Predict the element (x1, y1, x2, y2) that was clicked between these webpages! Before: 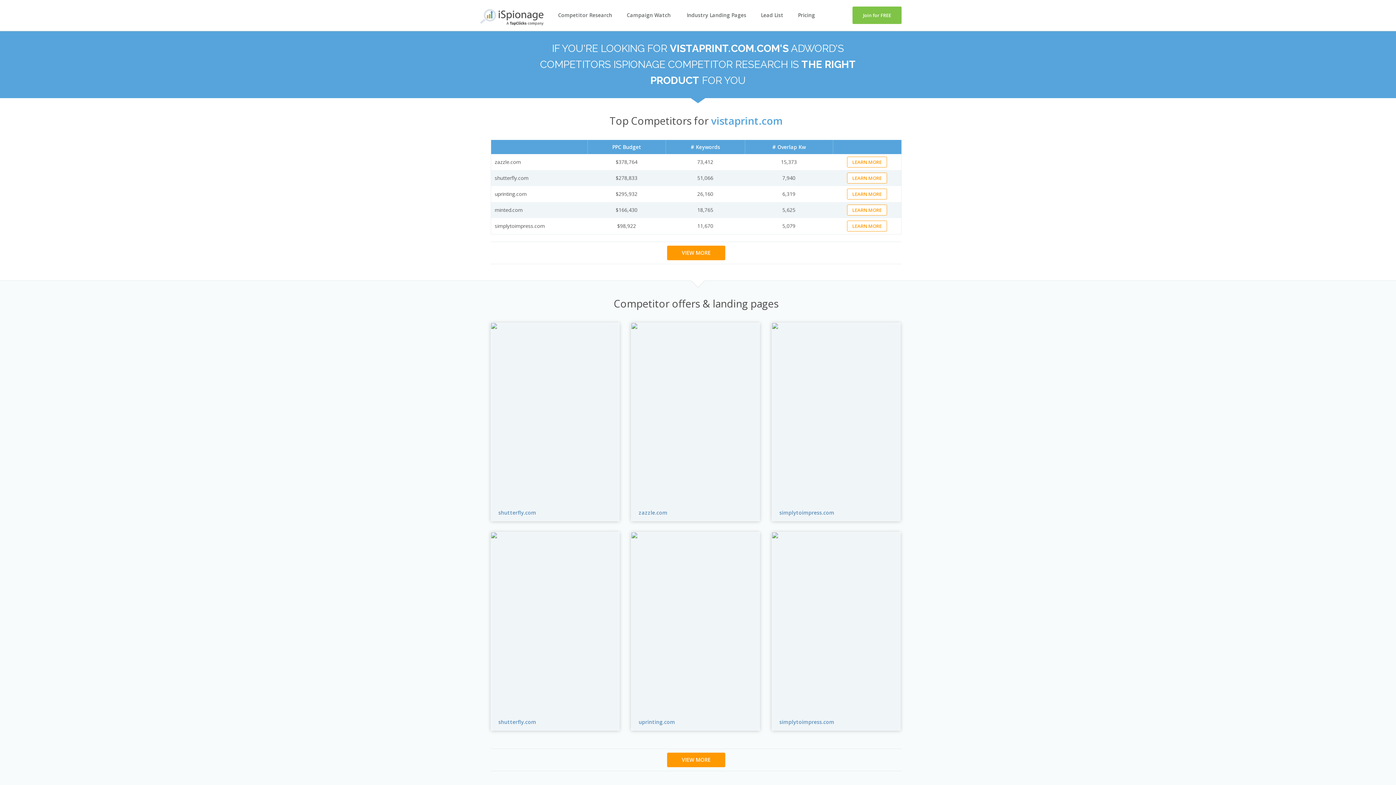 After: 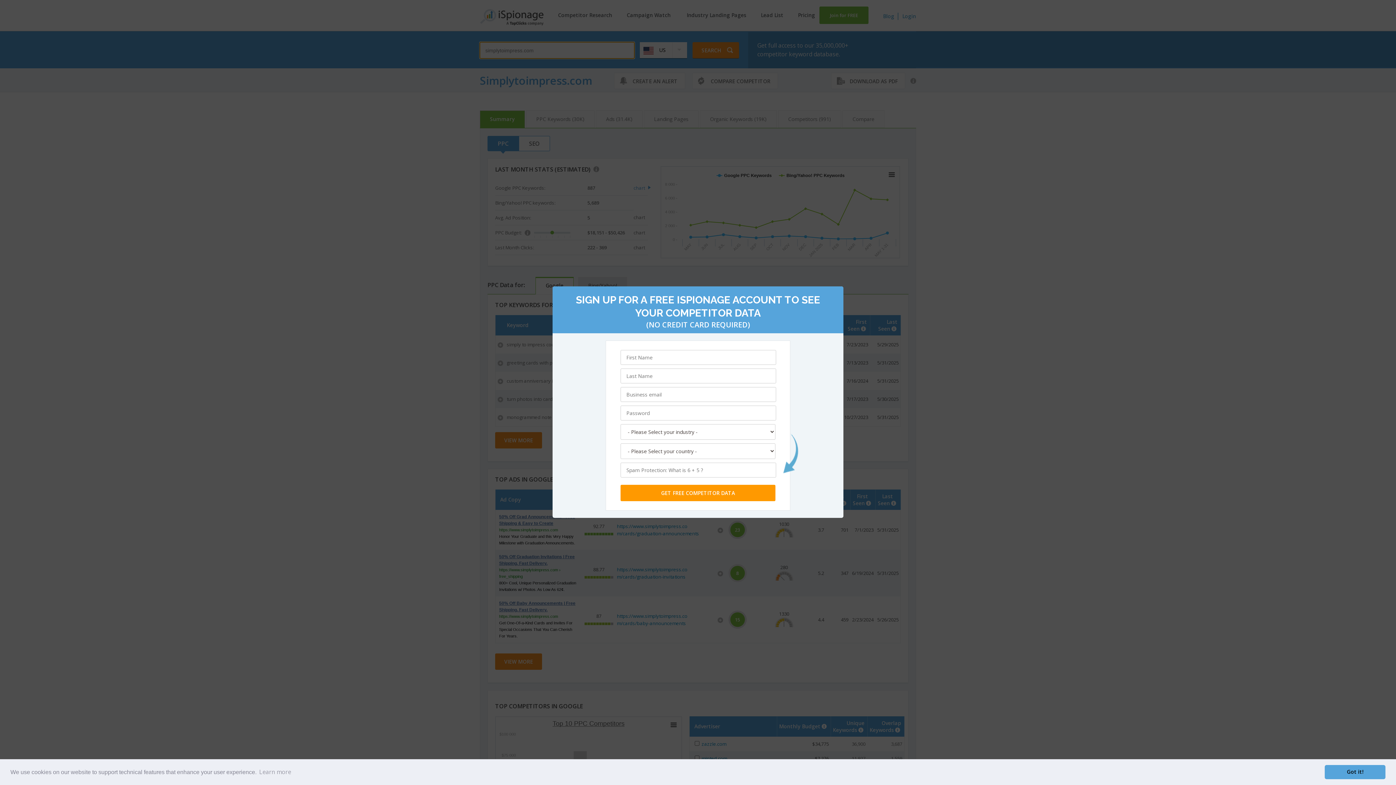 Action: bbox: (847, 220, 887, 231) label: LEARN MORE